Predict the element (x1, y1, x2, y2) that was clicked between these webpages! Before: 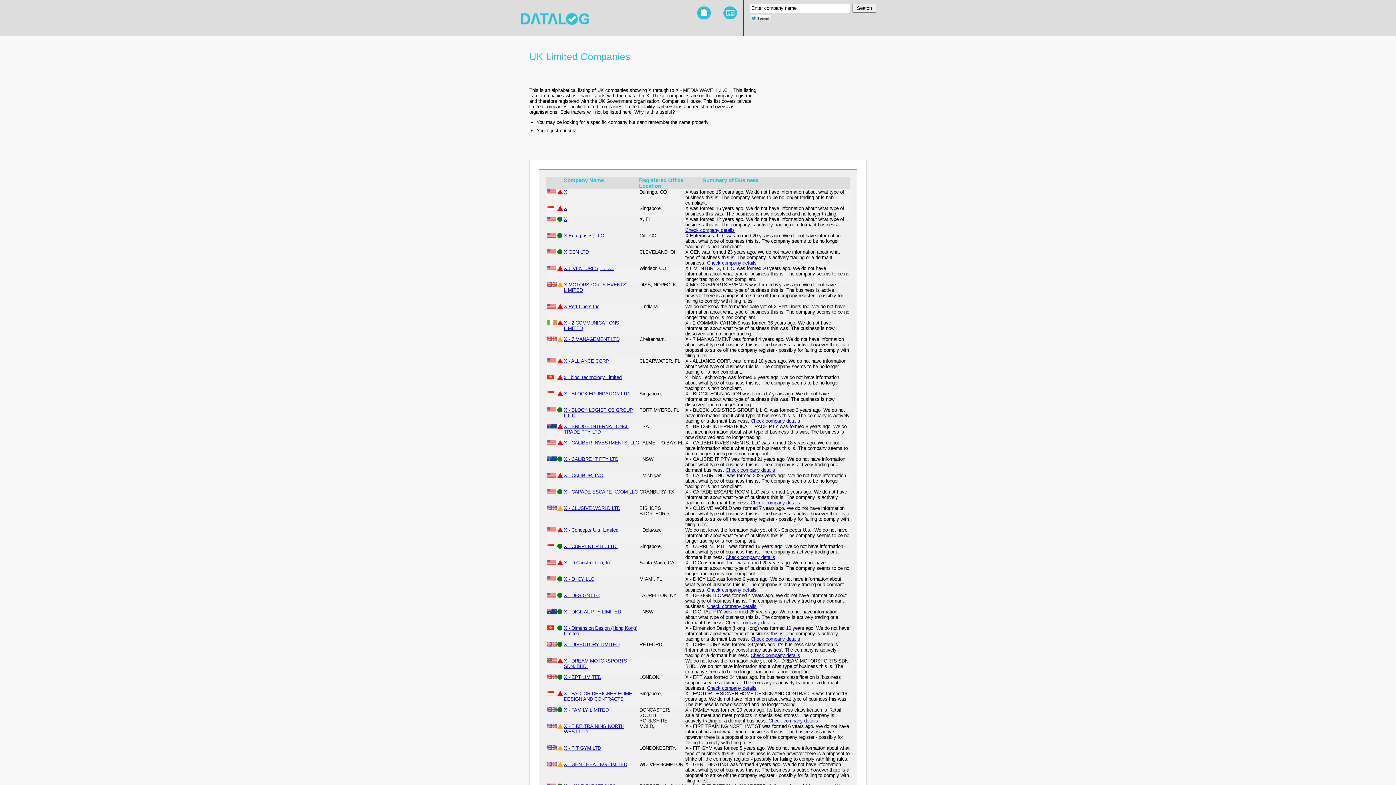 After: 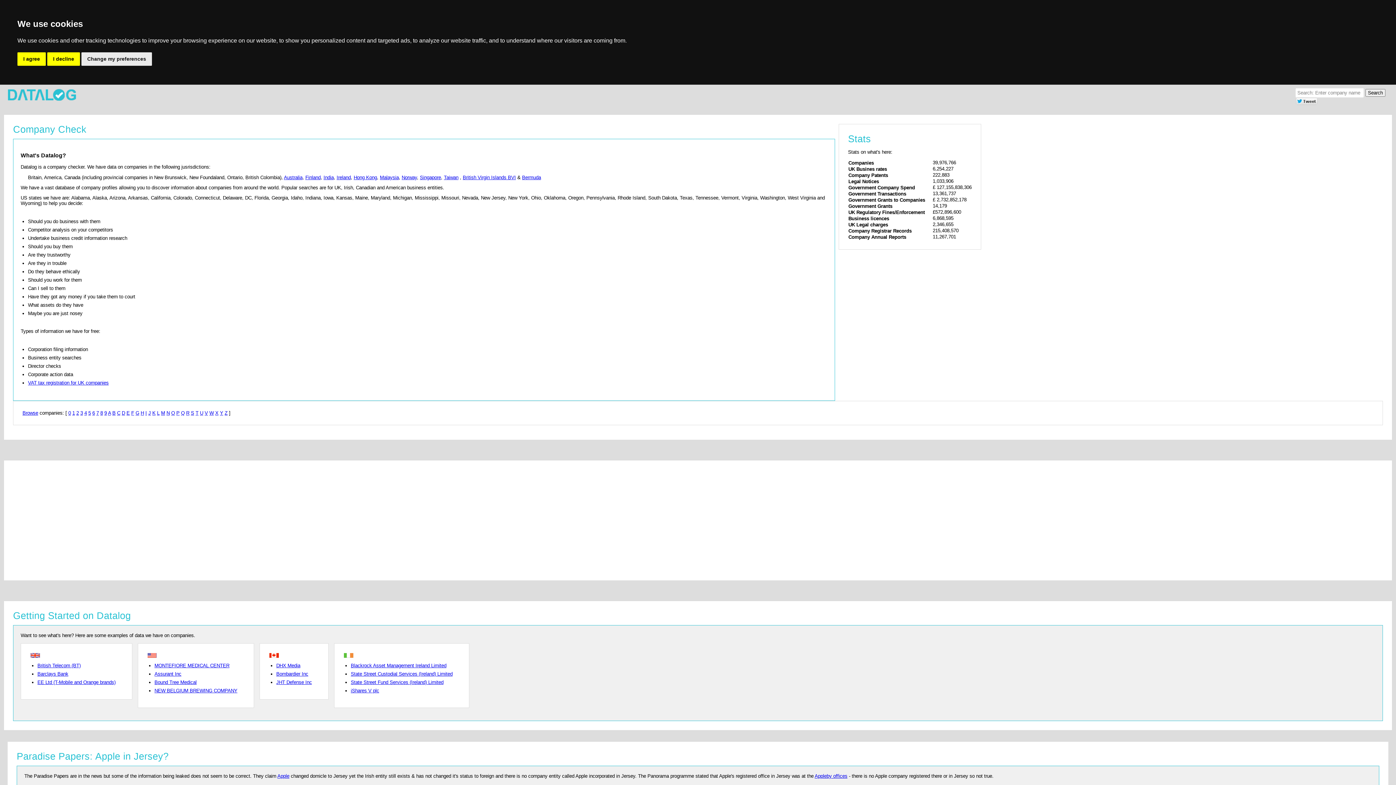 Action: bbox: (691, 0, 717, 26)